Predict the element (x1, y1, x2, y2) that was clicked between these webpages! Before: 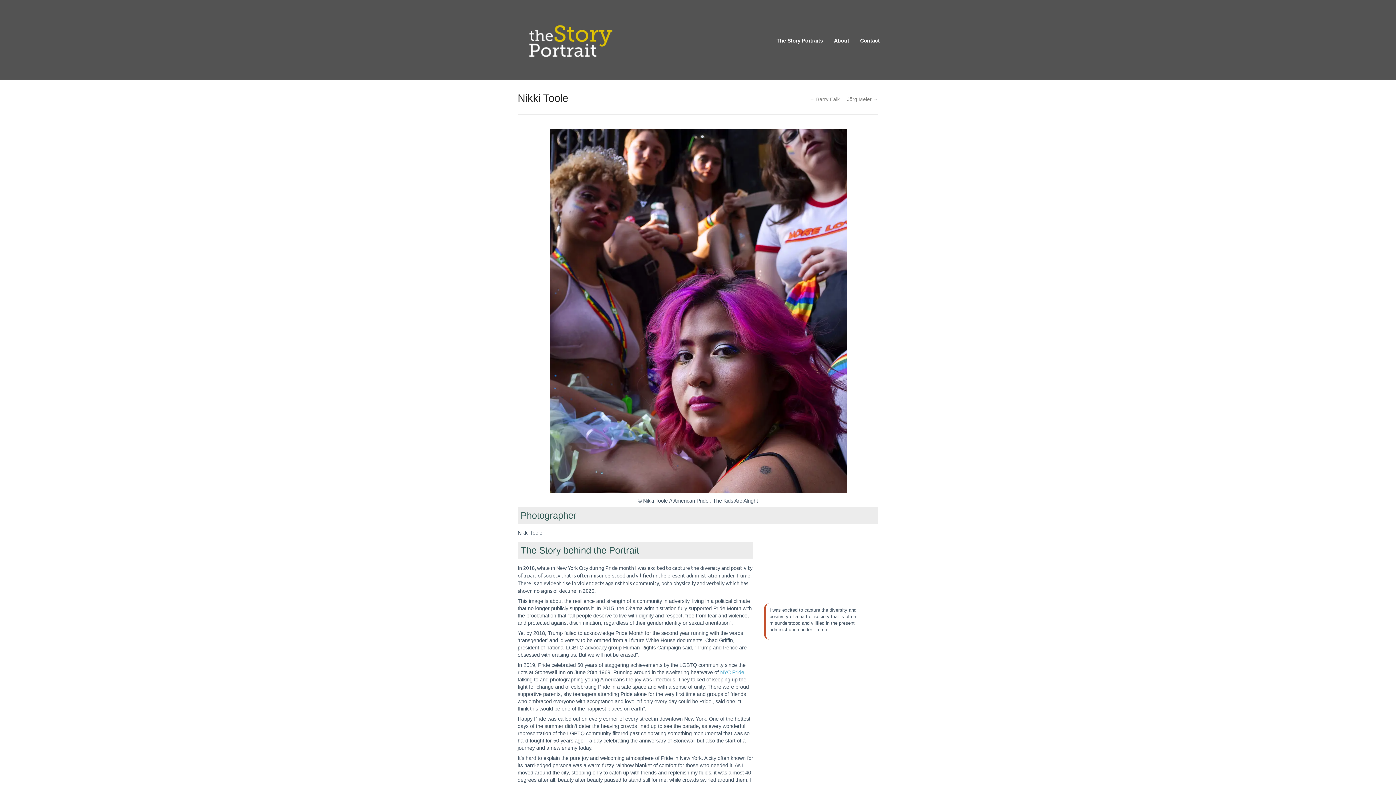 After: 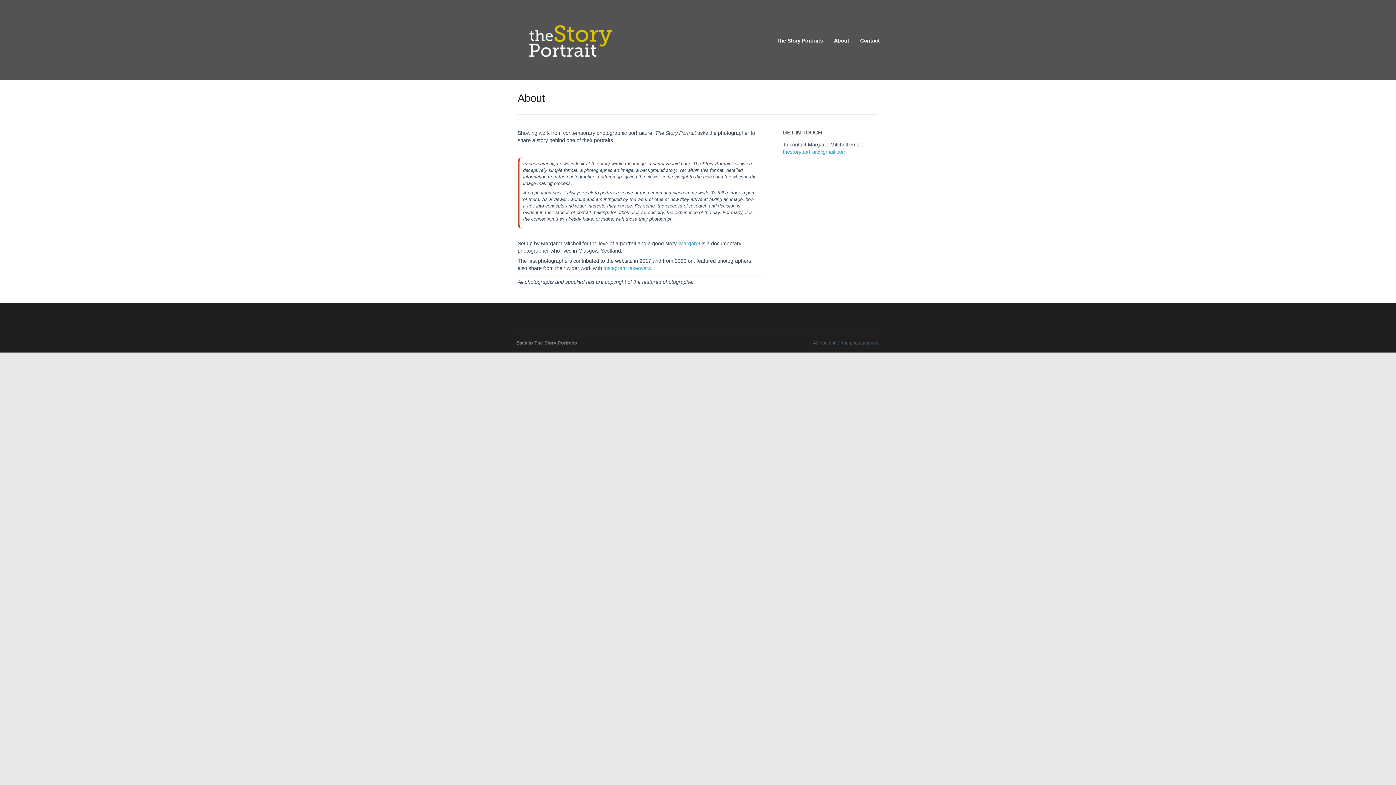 Action: label: About bbox: (834, 36, 849, 45)